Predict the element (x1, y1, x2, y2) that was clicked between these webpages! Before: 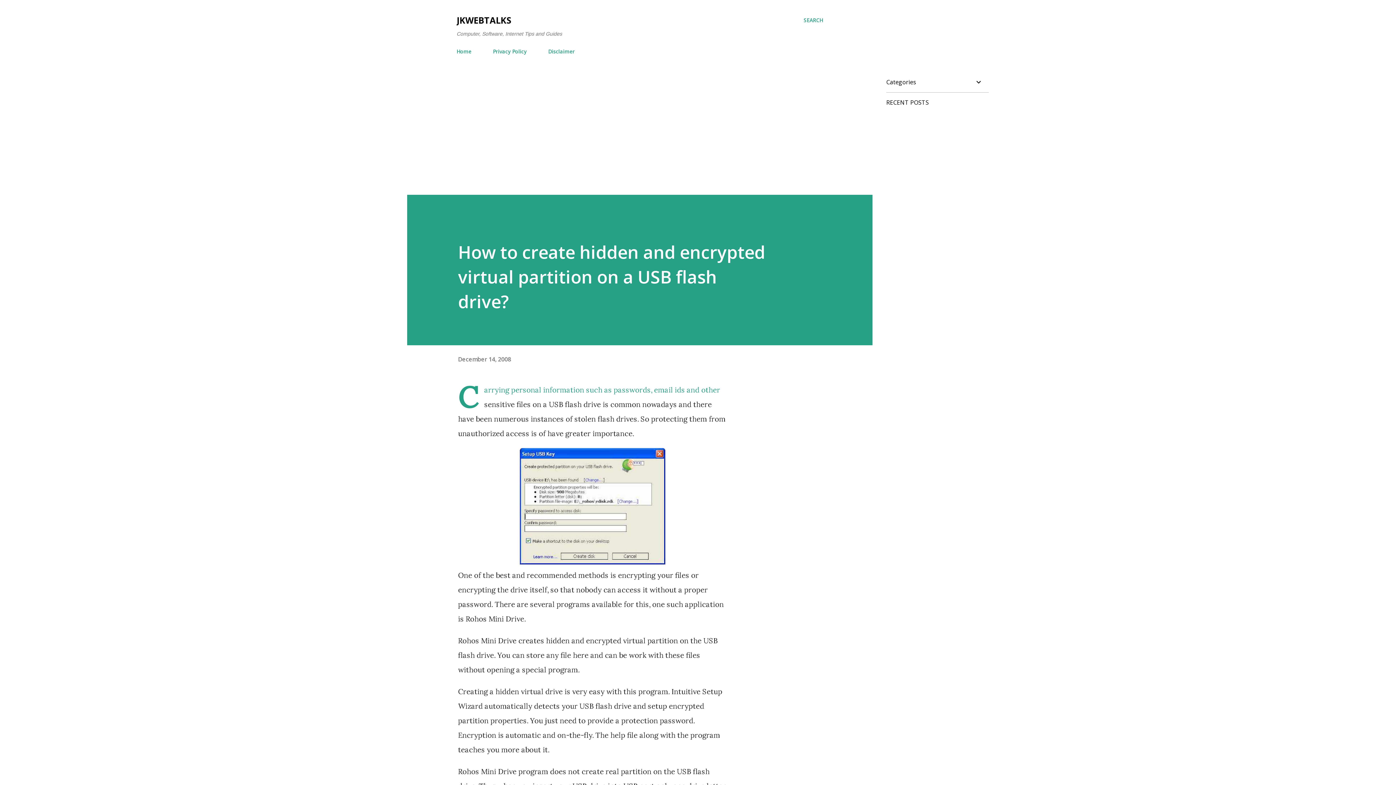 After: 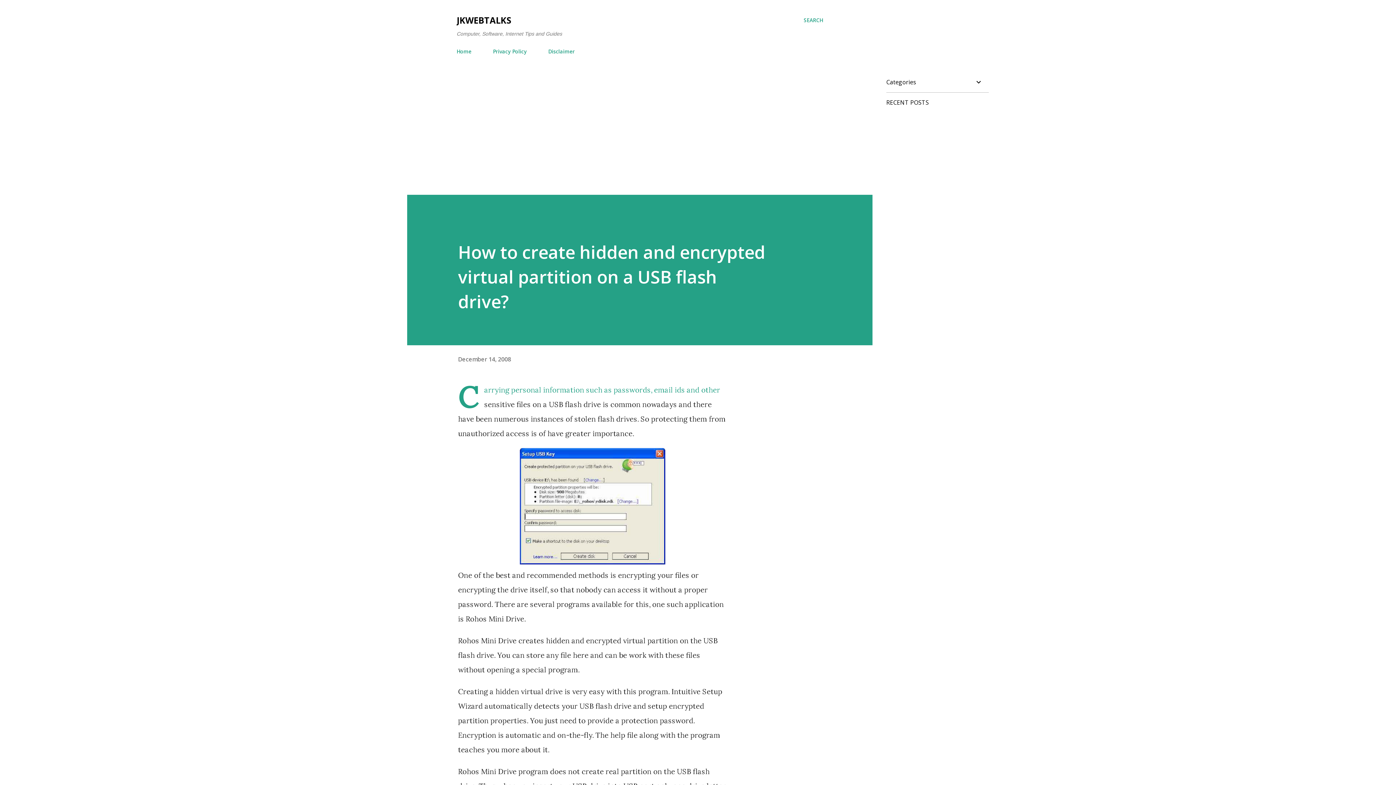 Action: label: December 14, 2008 bbox: (458, 355, 511, 363)